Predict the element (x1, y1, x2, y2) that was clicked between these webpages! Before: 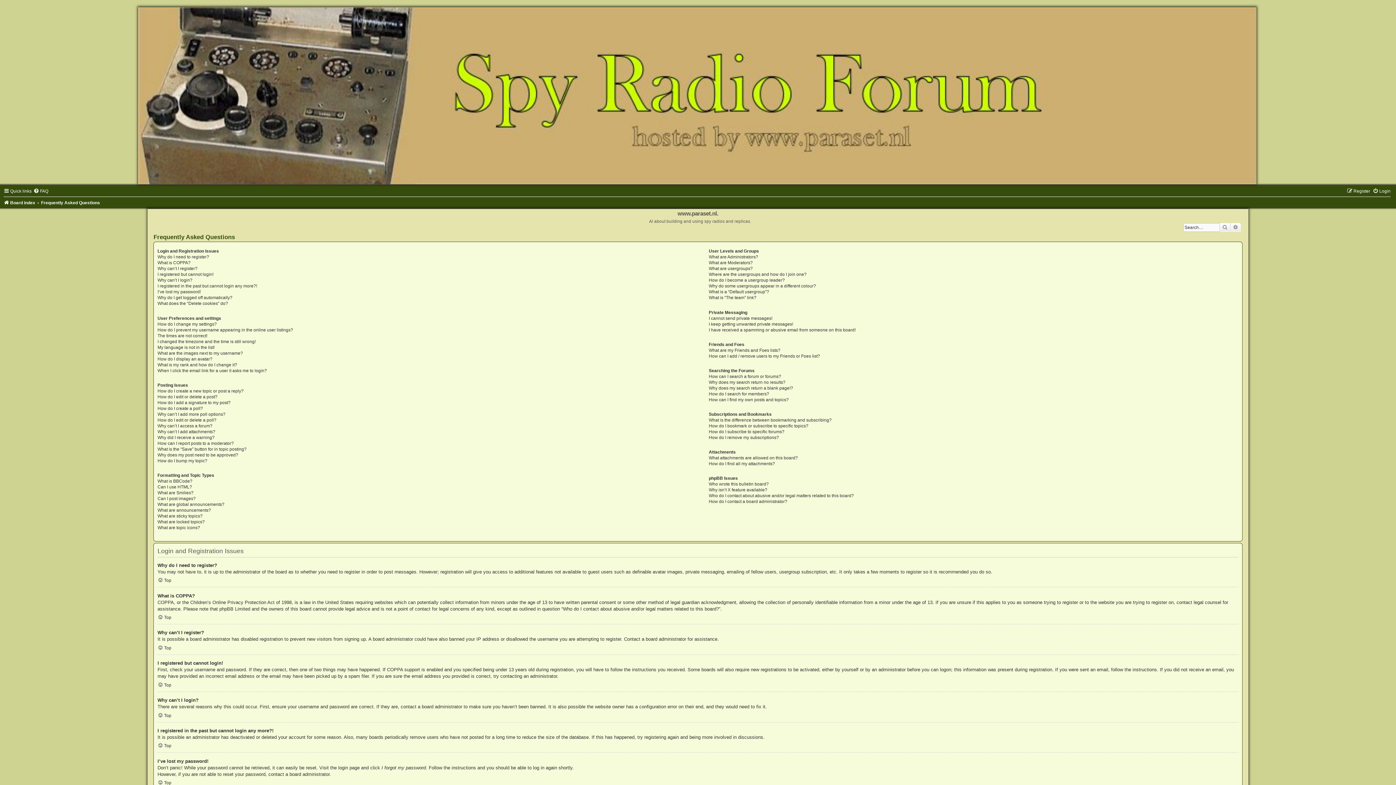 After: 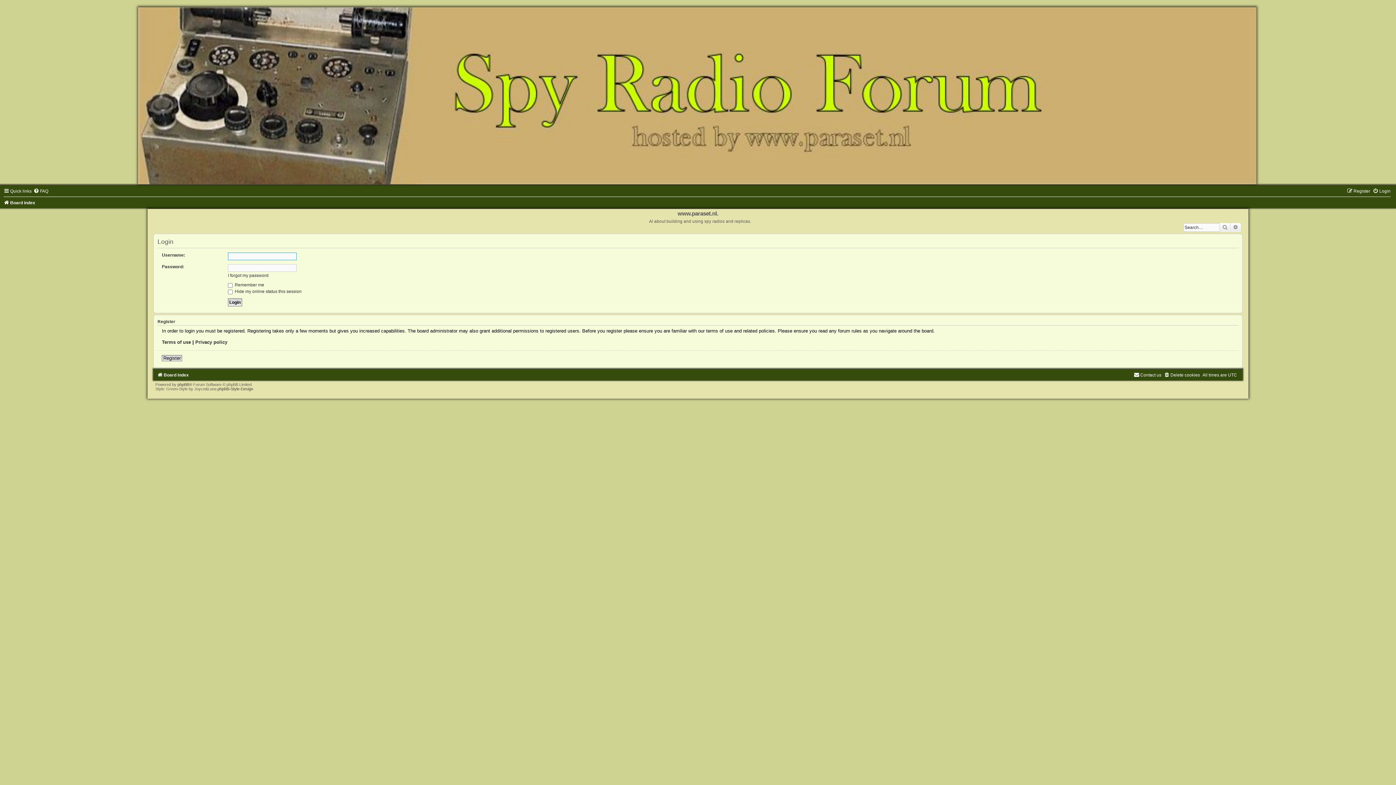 Action: label: Login bbox: (1373, 188, 1390, 193)